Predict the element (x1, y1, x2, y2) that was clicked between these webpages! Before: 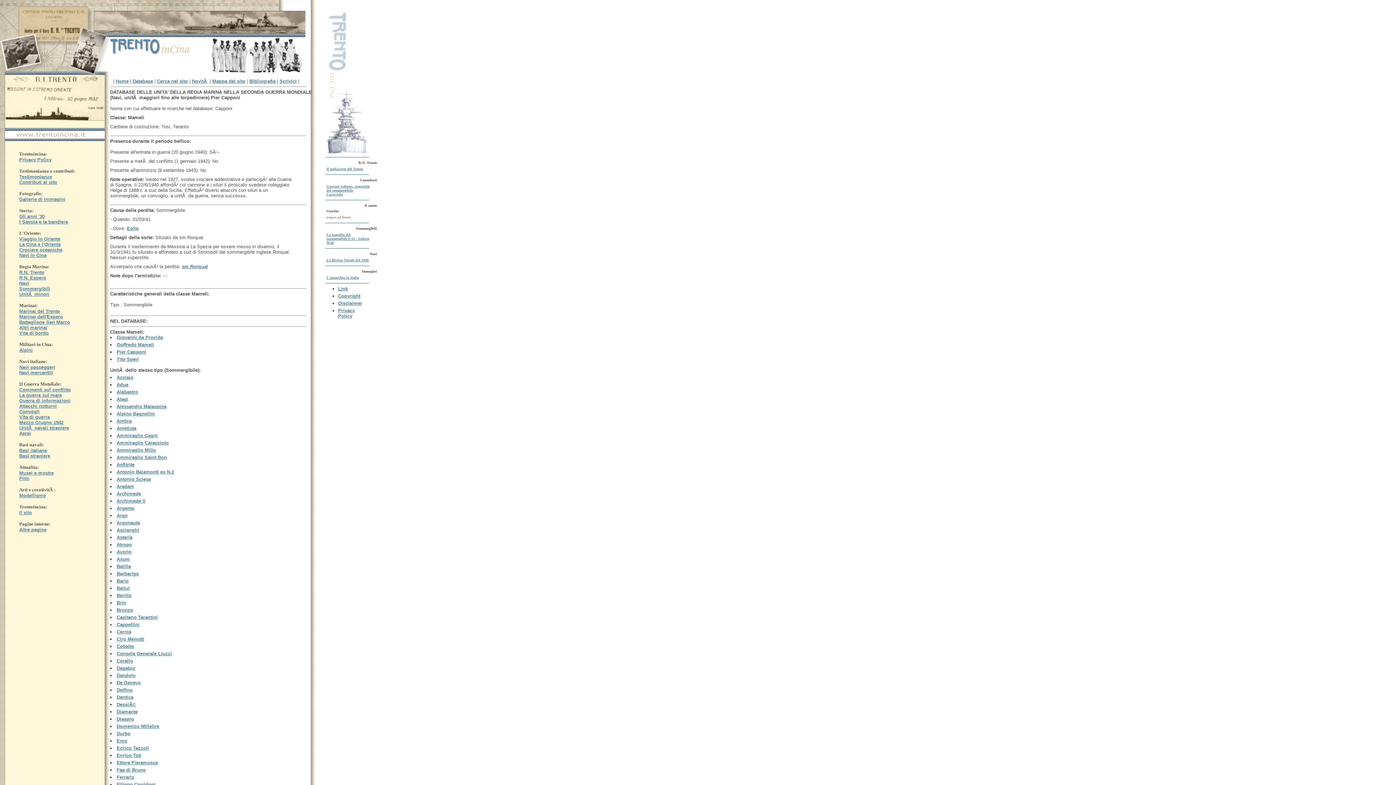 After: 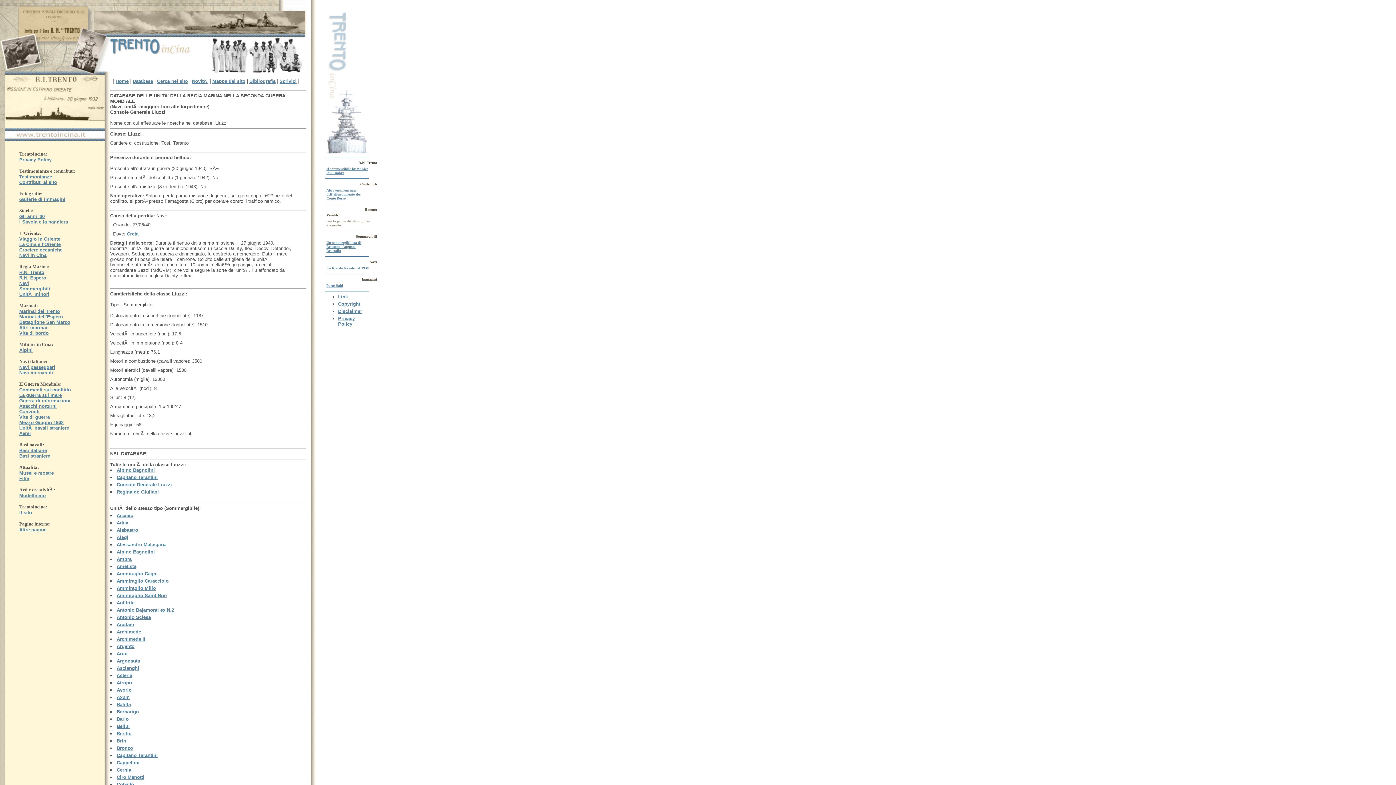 Action: label: Console Generale Liuzzi bbox: (116, 651, 172, 656)